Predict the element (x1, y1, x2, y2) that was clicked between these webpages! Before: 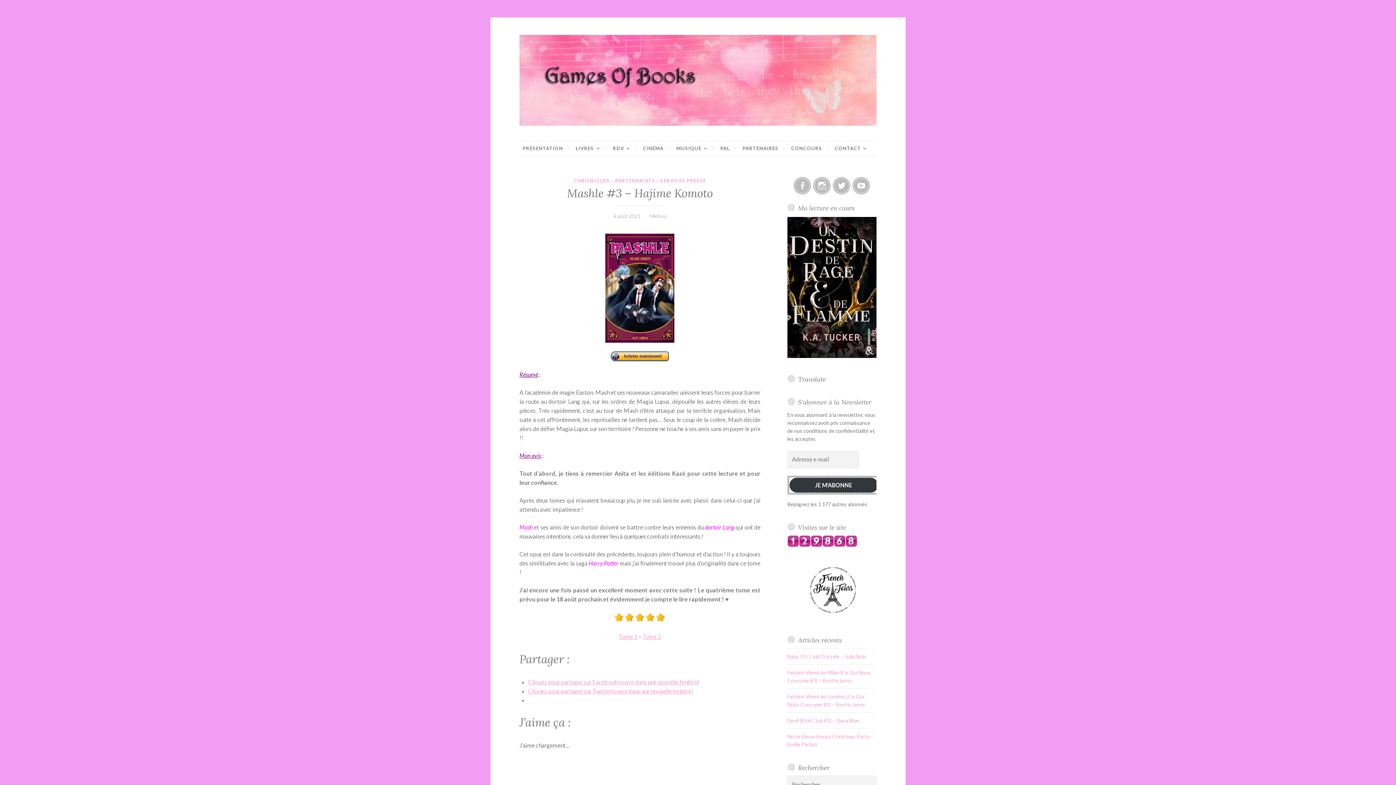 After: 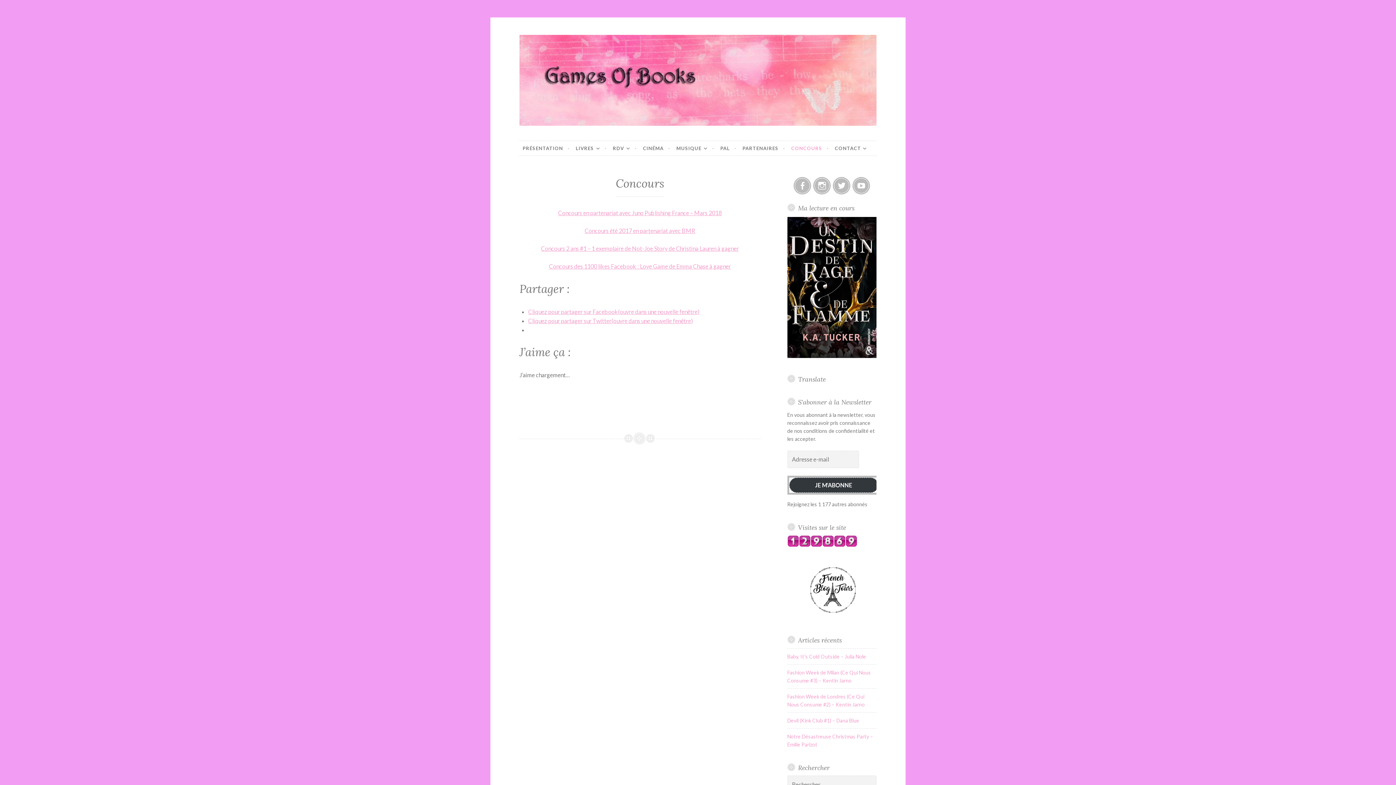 Action: bbox: (791, 141, 828, 155) label: CONCOURS